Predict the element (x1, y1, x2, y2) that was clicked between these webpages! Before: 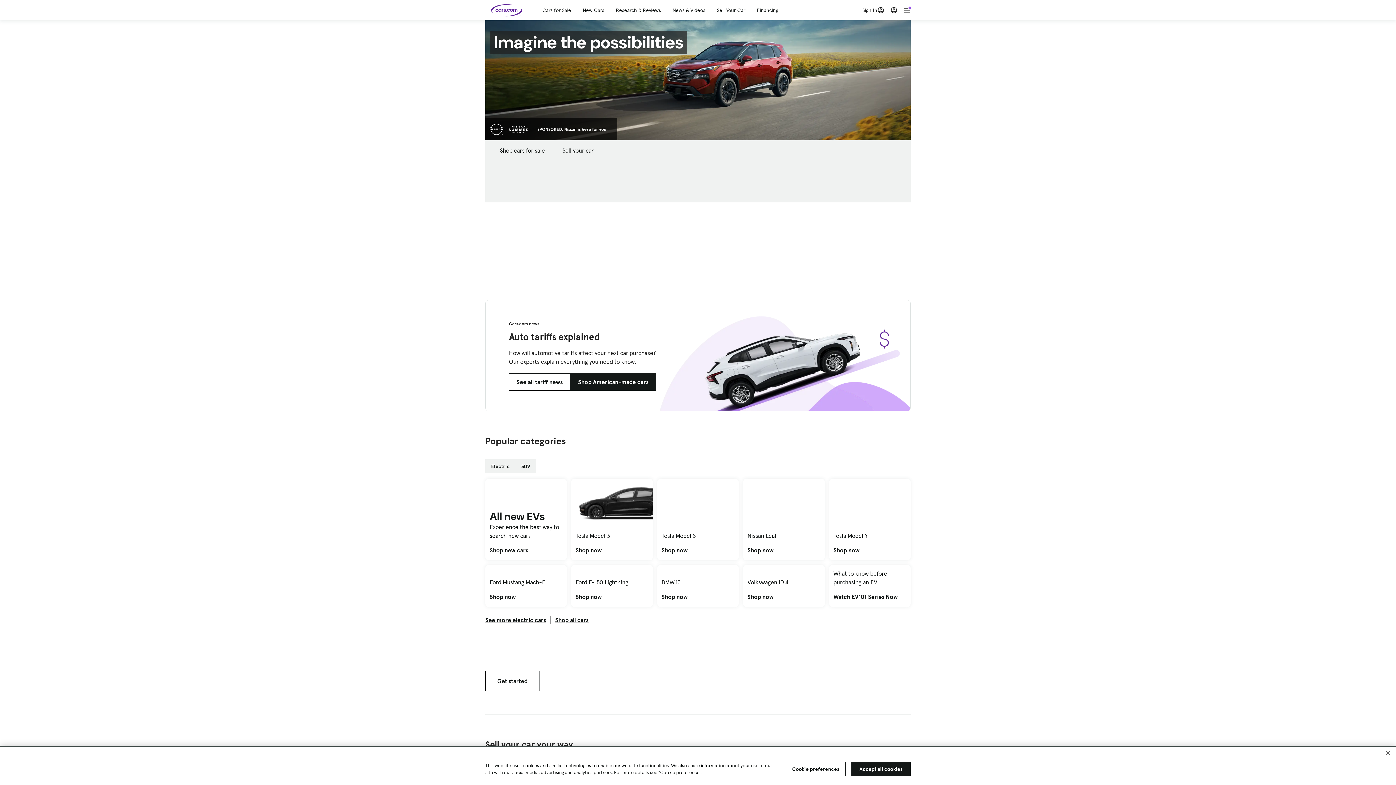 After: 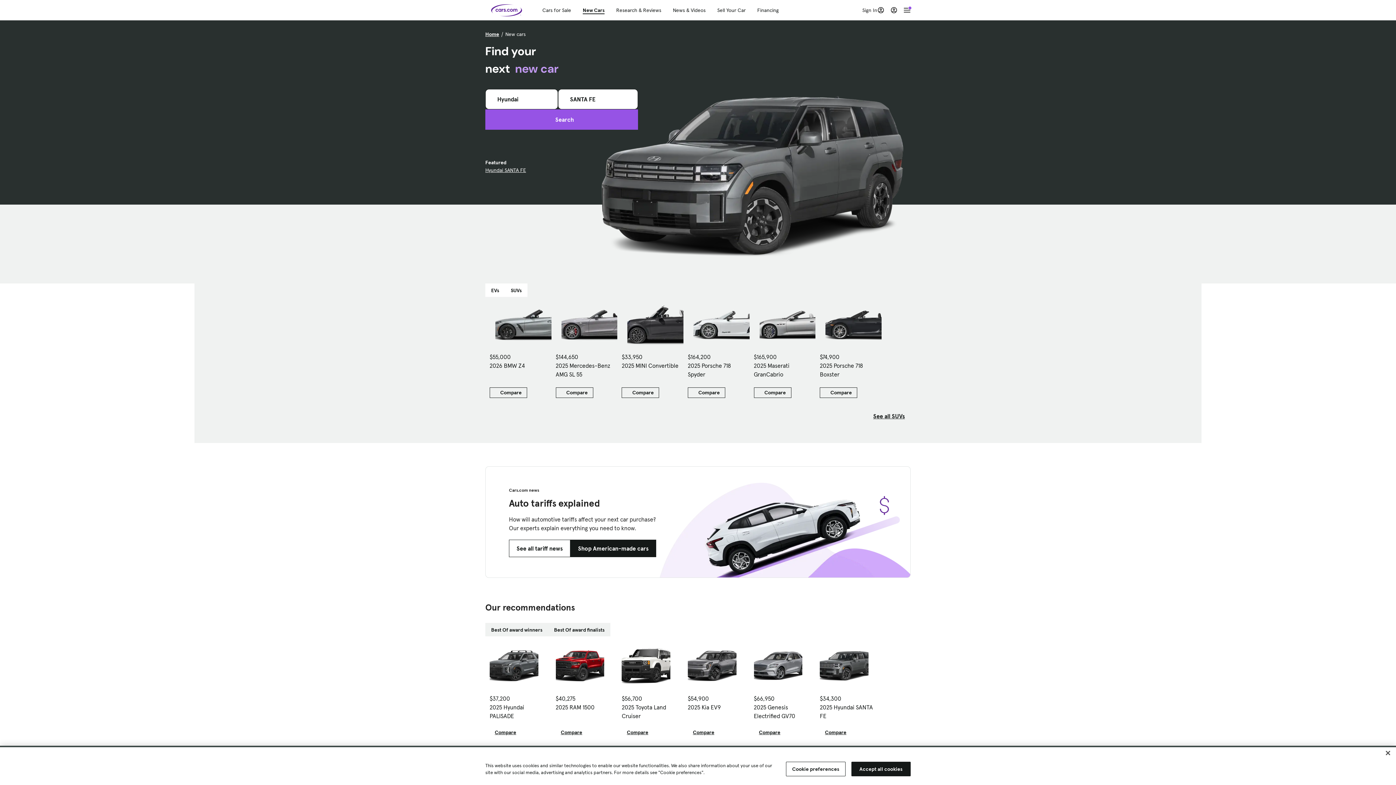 Action: label: New Cars bbox: (582, 6, 604, 13)